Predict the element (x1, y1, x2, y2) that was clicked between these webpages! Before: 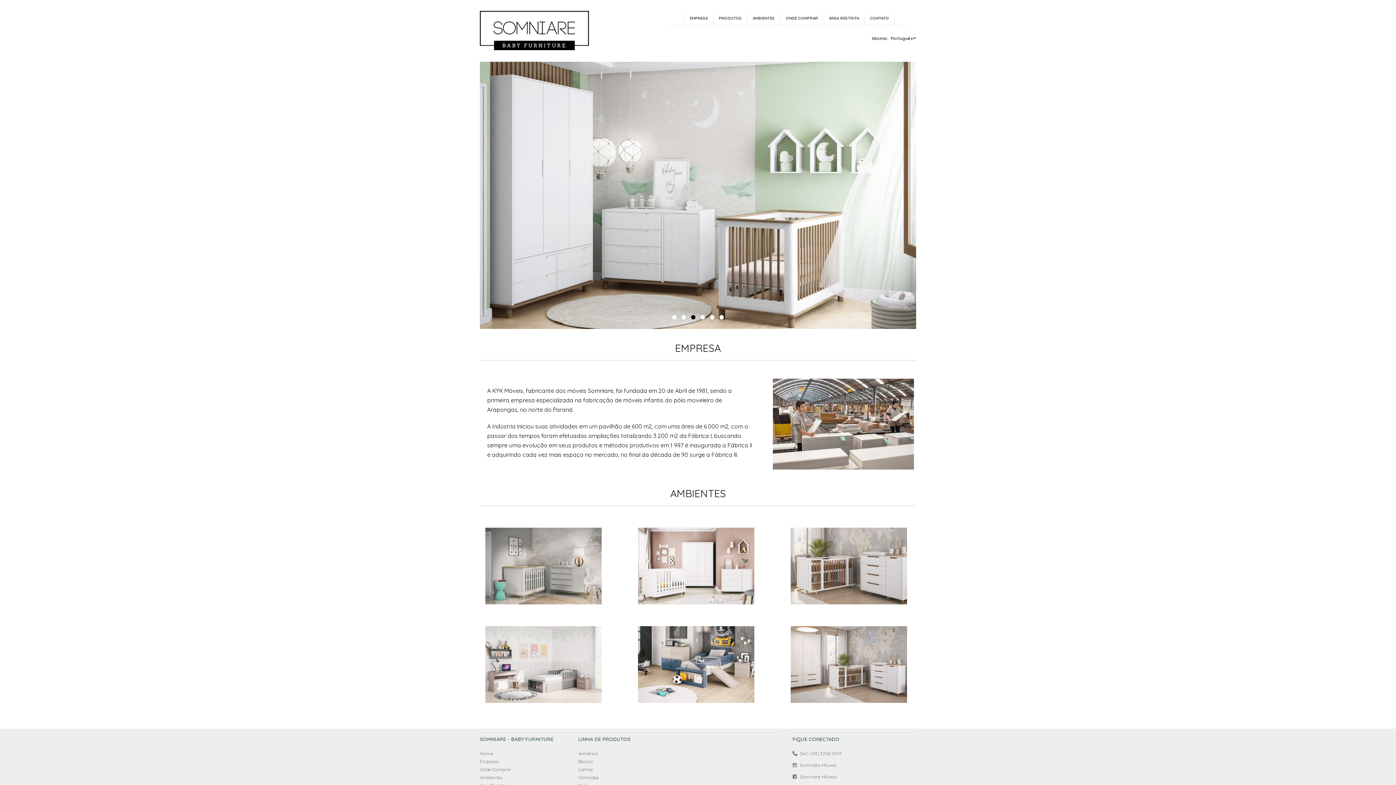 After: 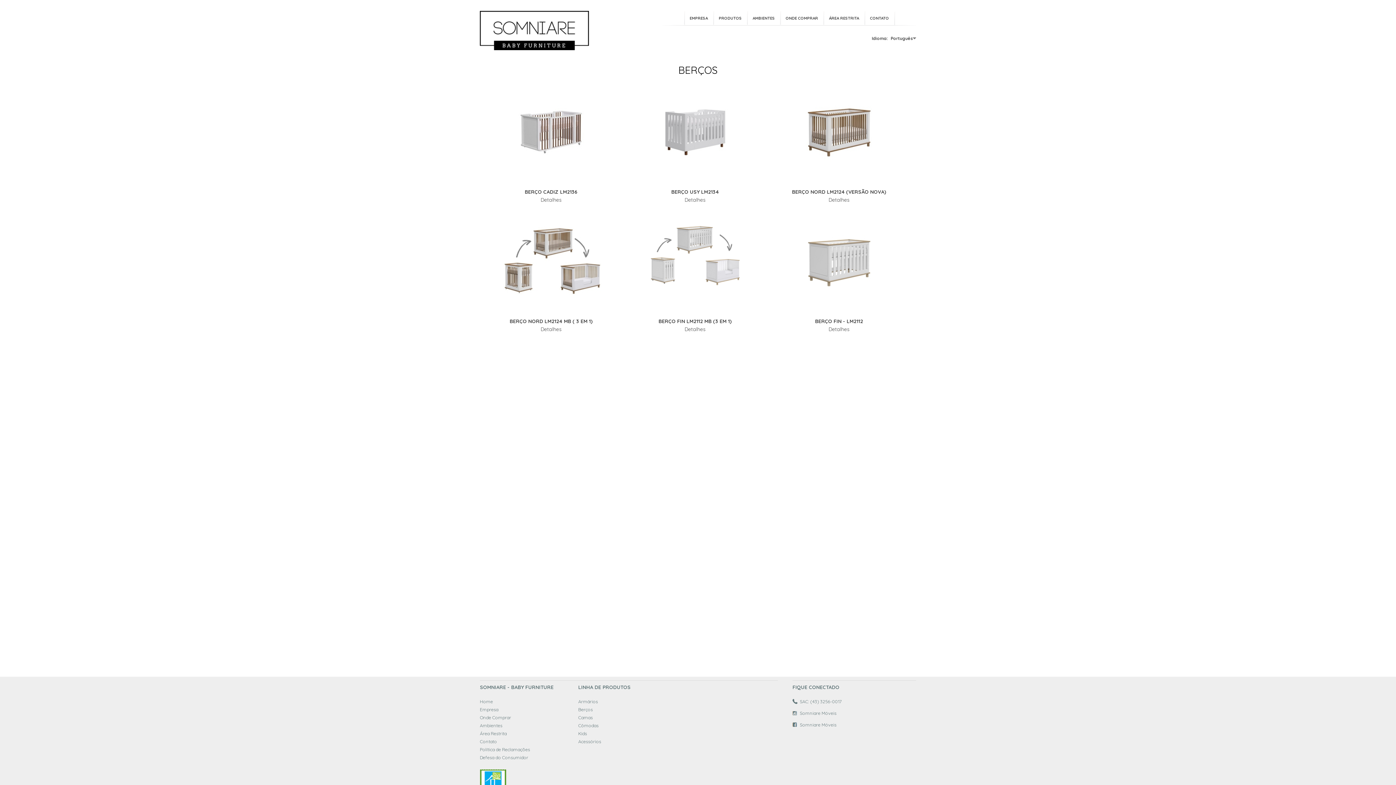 Action: bbox: (578, 758, 592, 764) label: Berços